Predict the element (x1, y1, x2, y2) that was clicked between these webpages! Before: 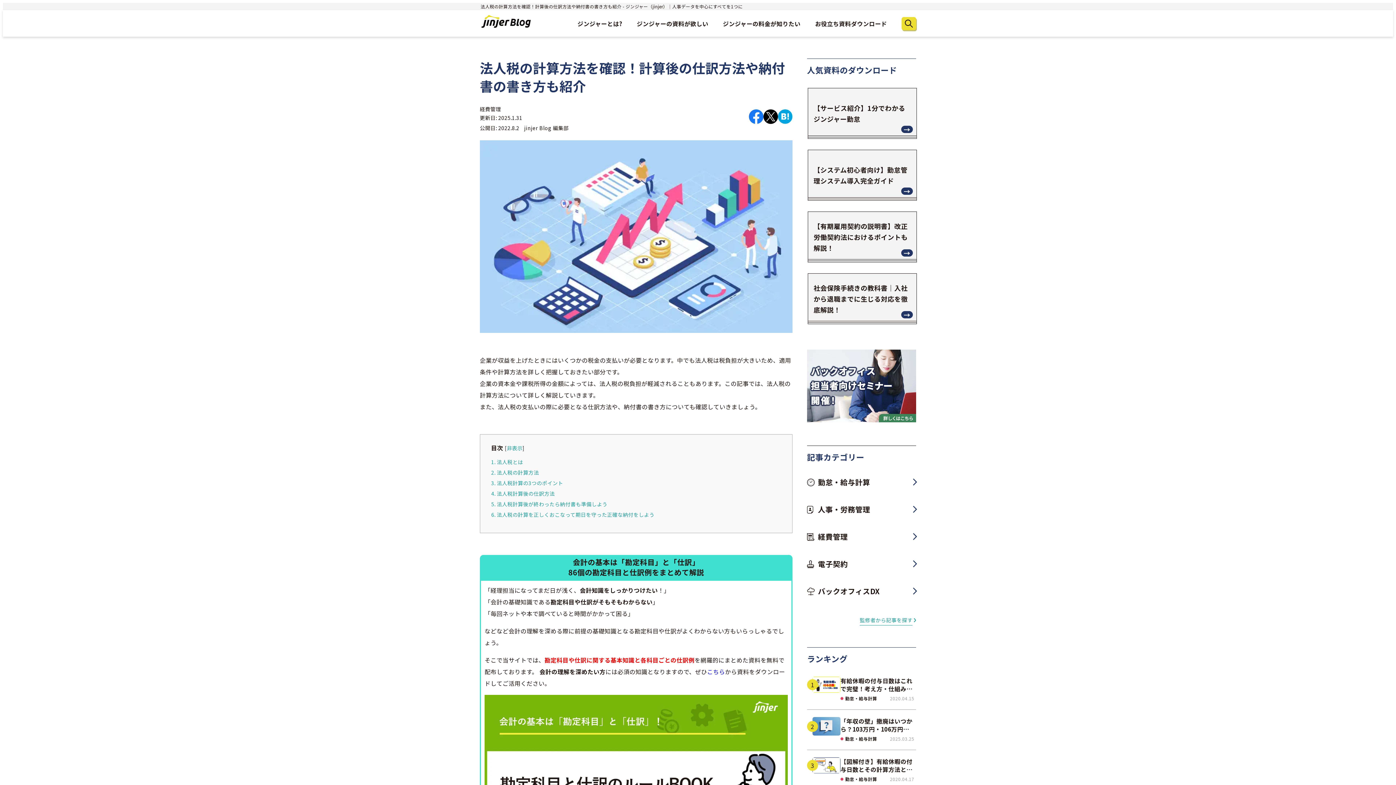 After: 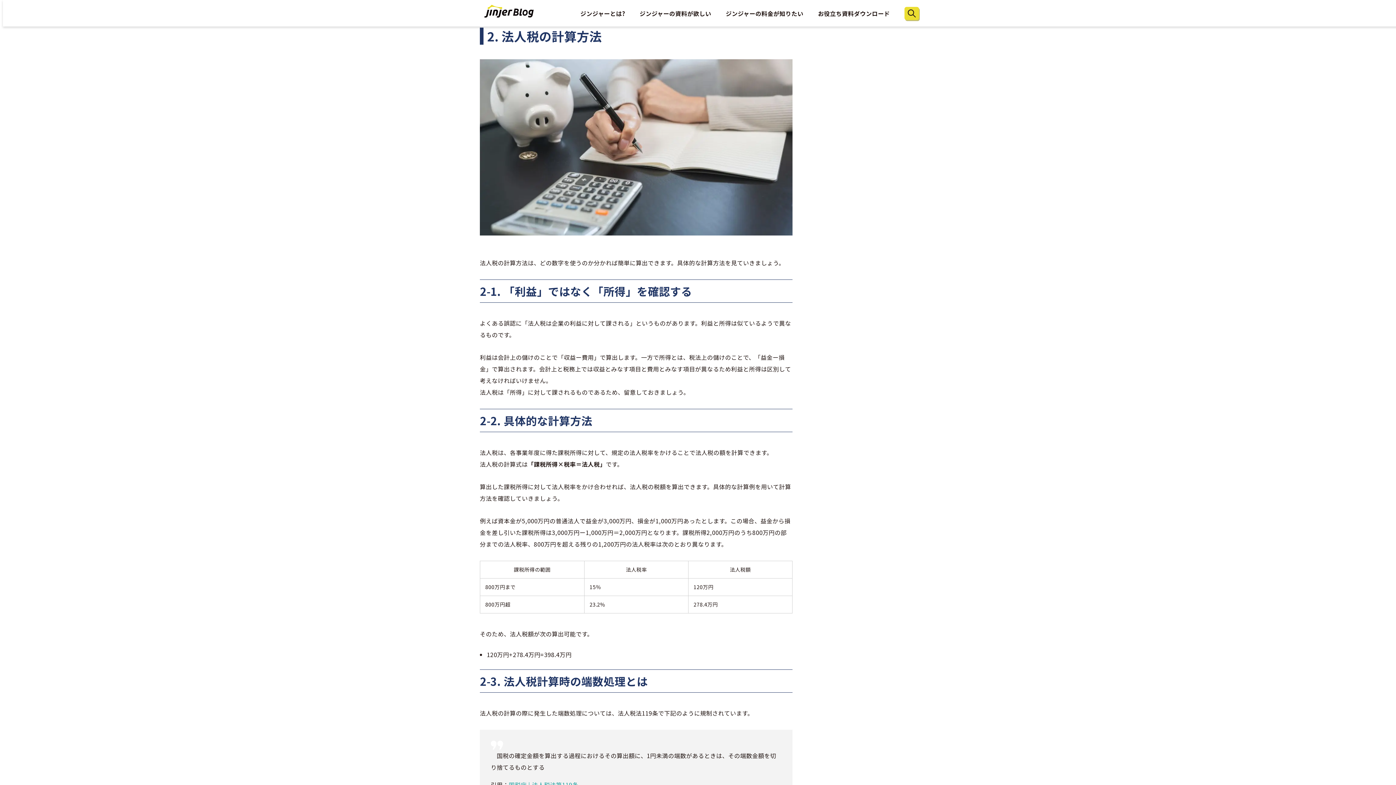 Action: label: 2. 法人税の計算方法 bbox: (491, 469, 539, 476)